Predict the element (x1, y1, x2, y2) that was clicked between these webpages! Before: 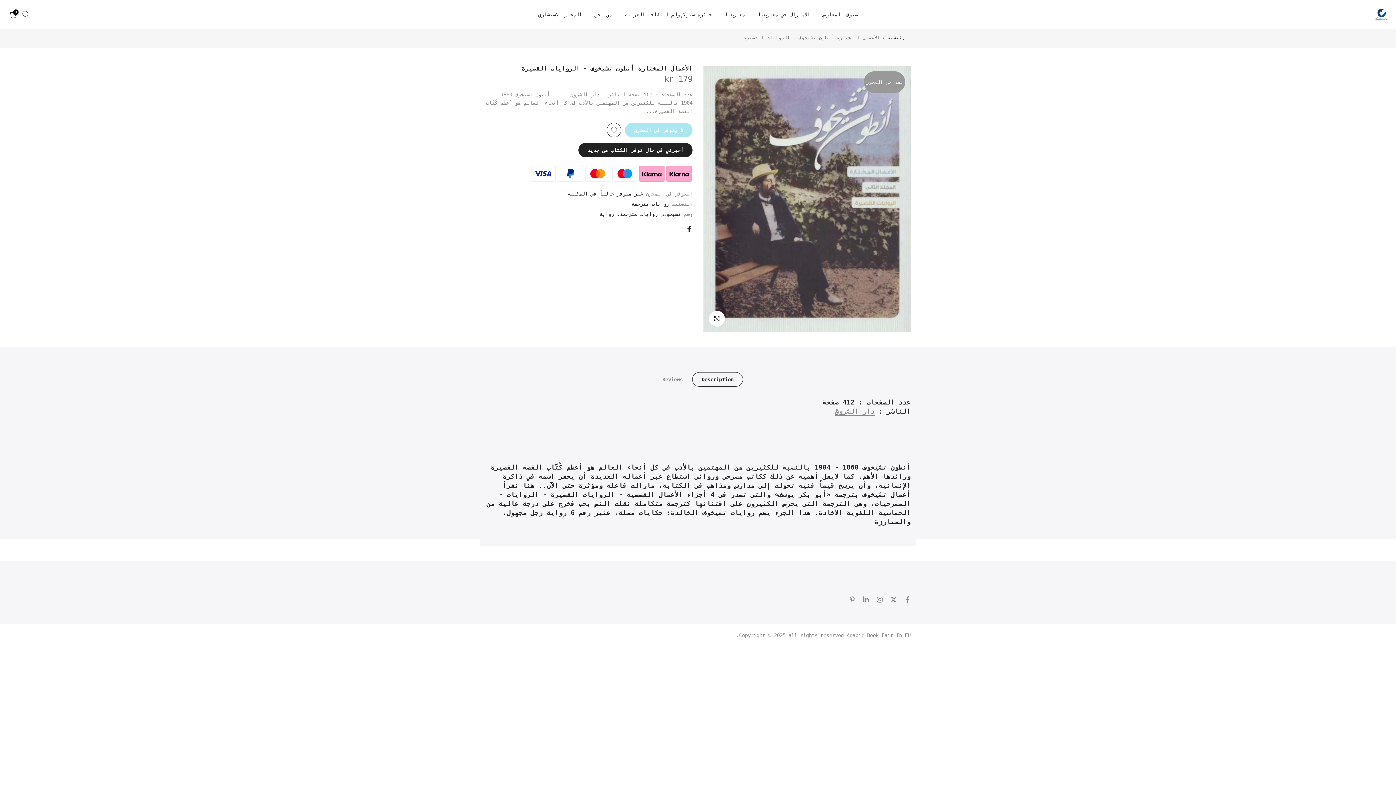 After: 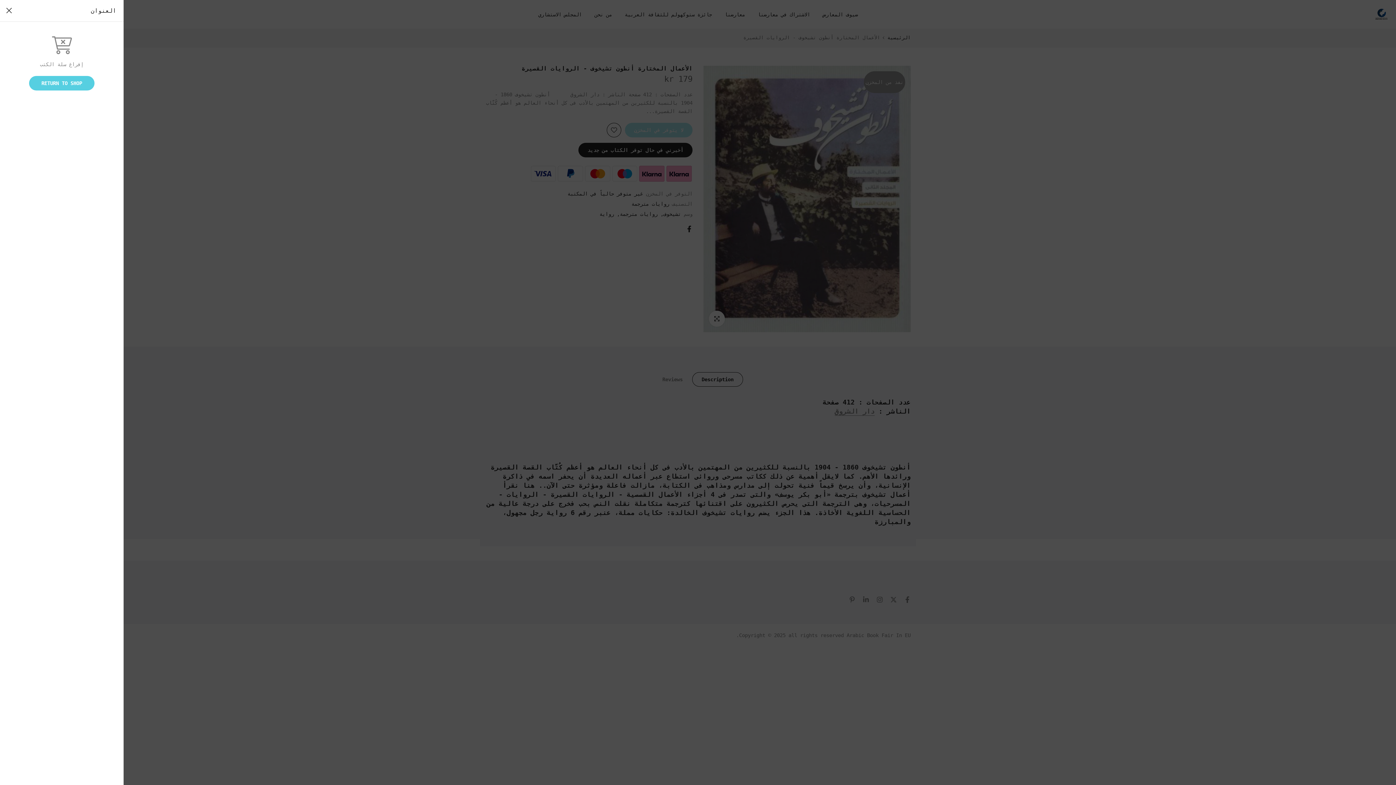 Action: bbox: (8, 10, 16, 18) label: 0